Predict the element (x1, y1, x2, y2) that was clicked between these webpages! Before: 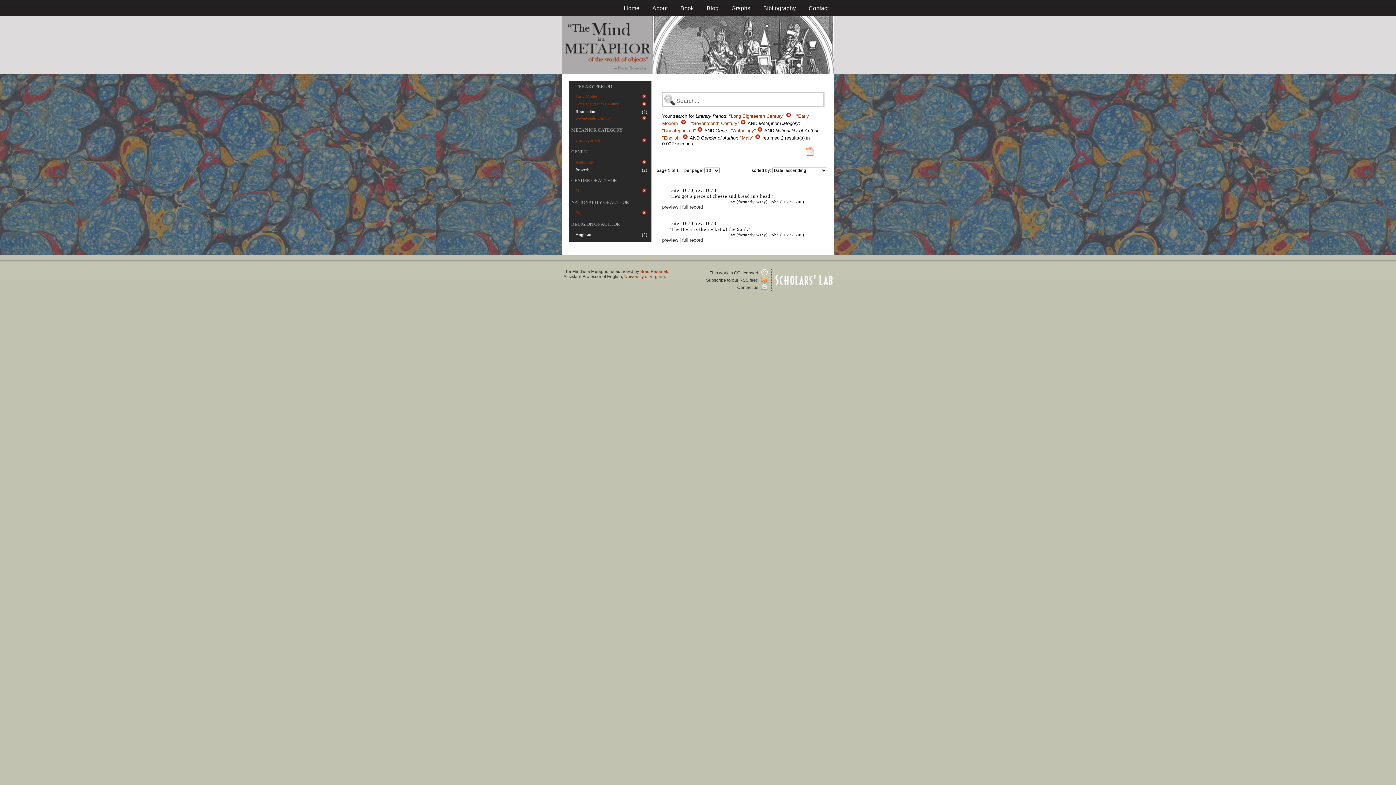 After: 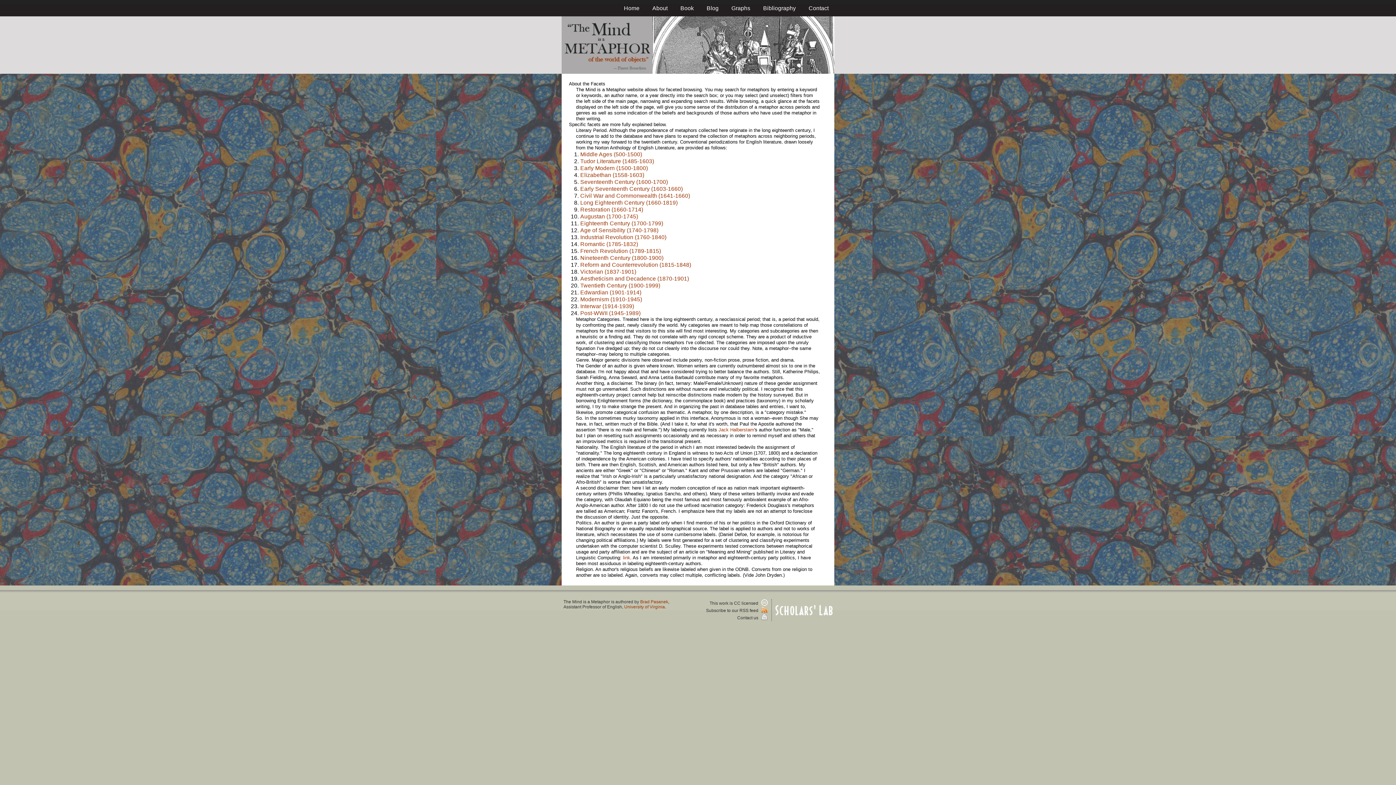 Action: label: METAPHOR CATEGORY bbox: (571, 127, 622, 132)